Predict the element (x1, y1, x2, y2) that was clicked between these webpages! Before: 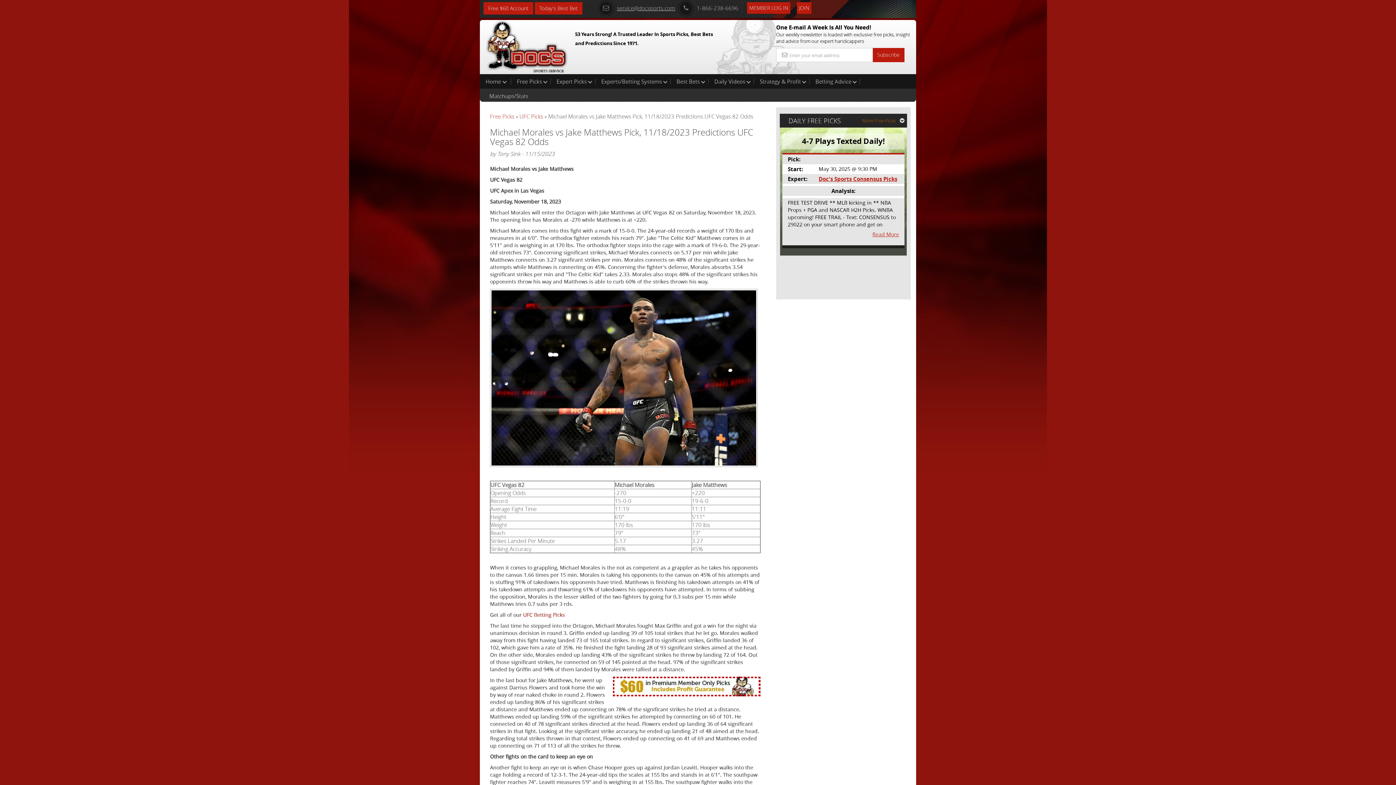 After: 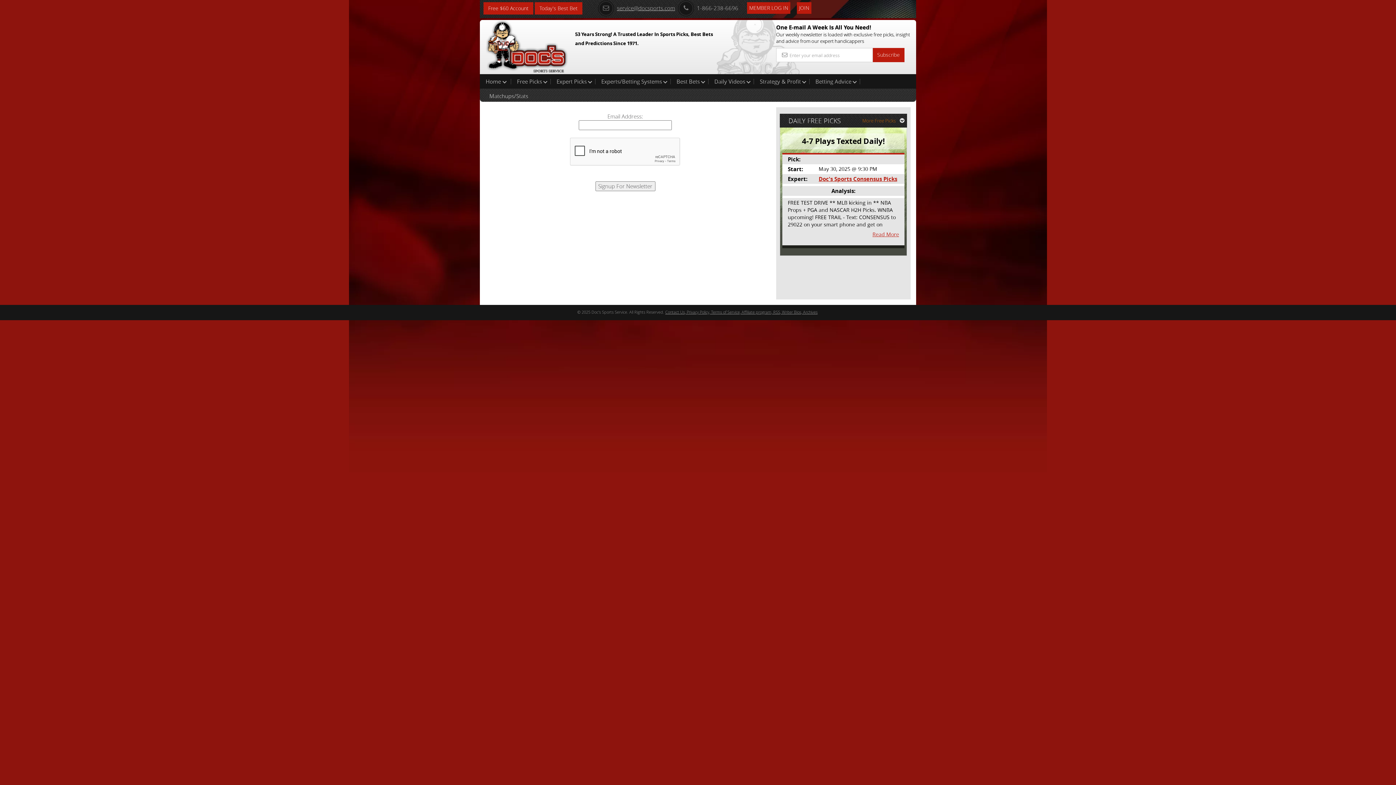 Action: bbox: (872, 48, 904, 62) label: Subscribe